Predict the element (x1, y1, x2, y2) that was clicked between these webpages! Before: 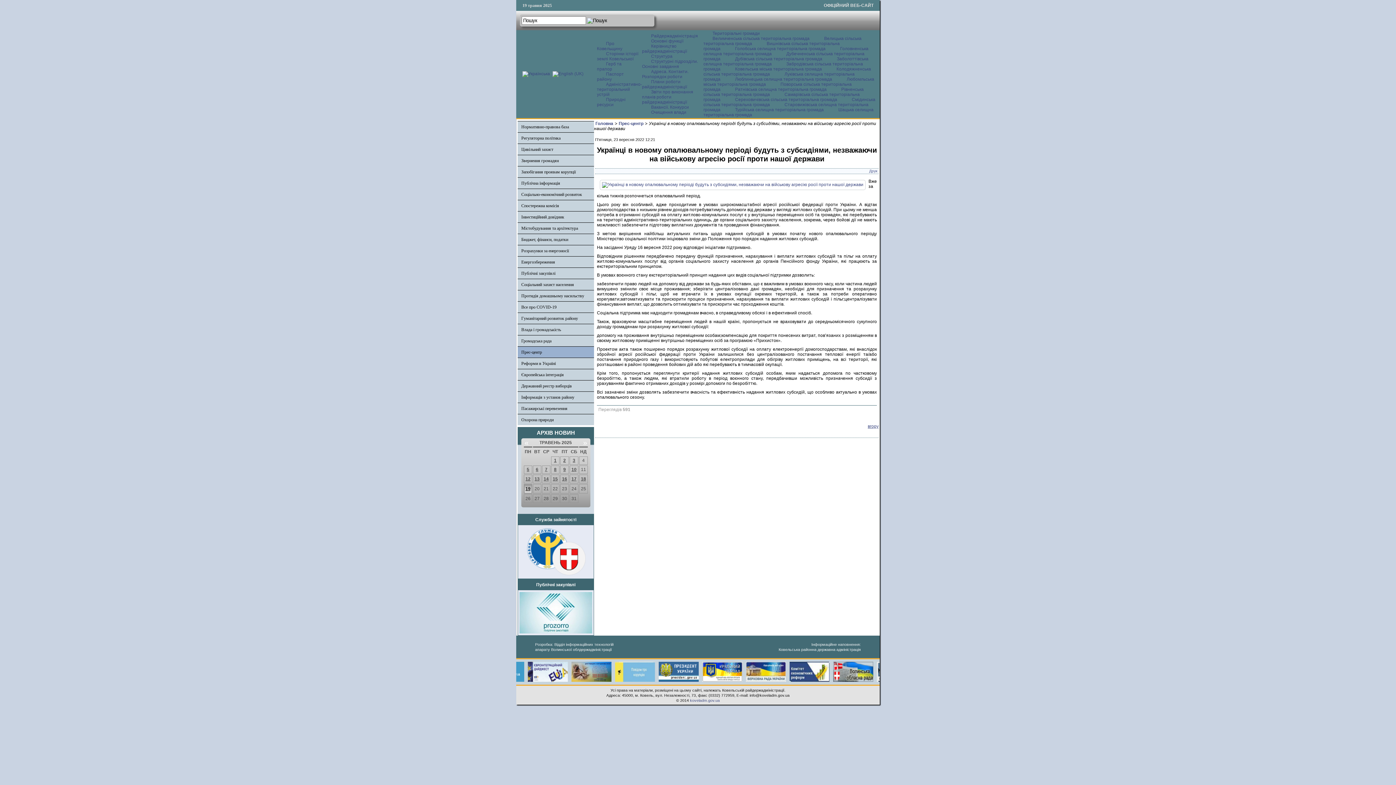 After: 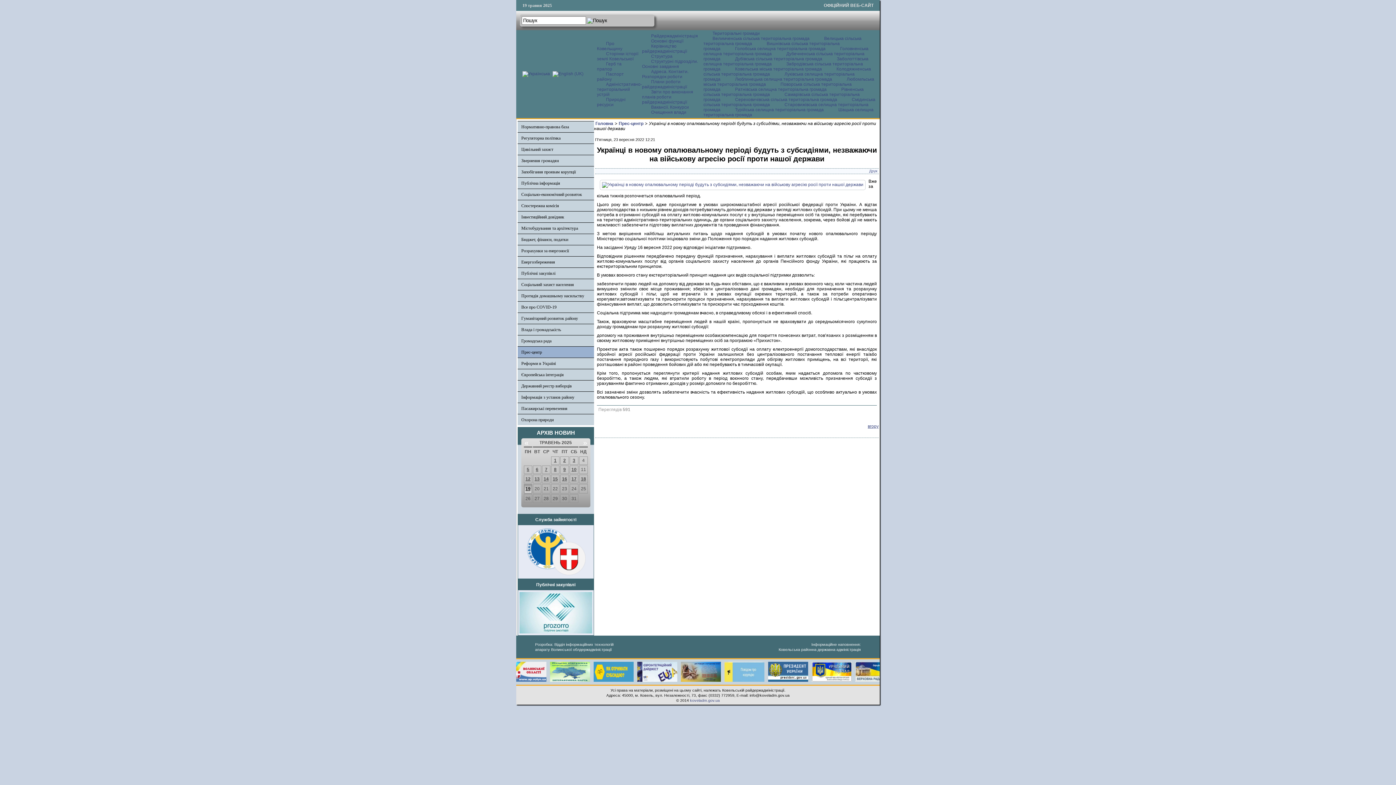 Action: bbox: (498, 662, 541, 667)